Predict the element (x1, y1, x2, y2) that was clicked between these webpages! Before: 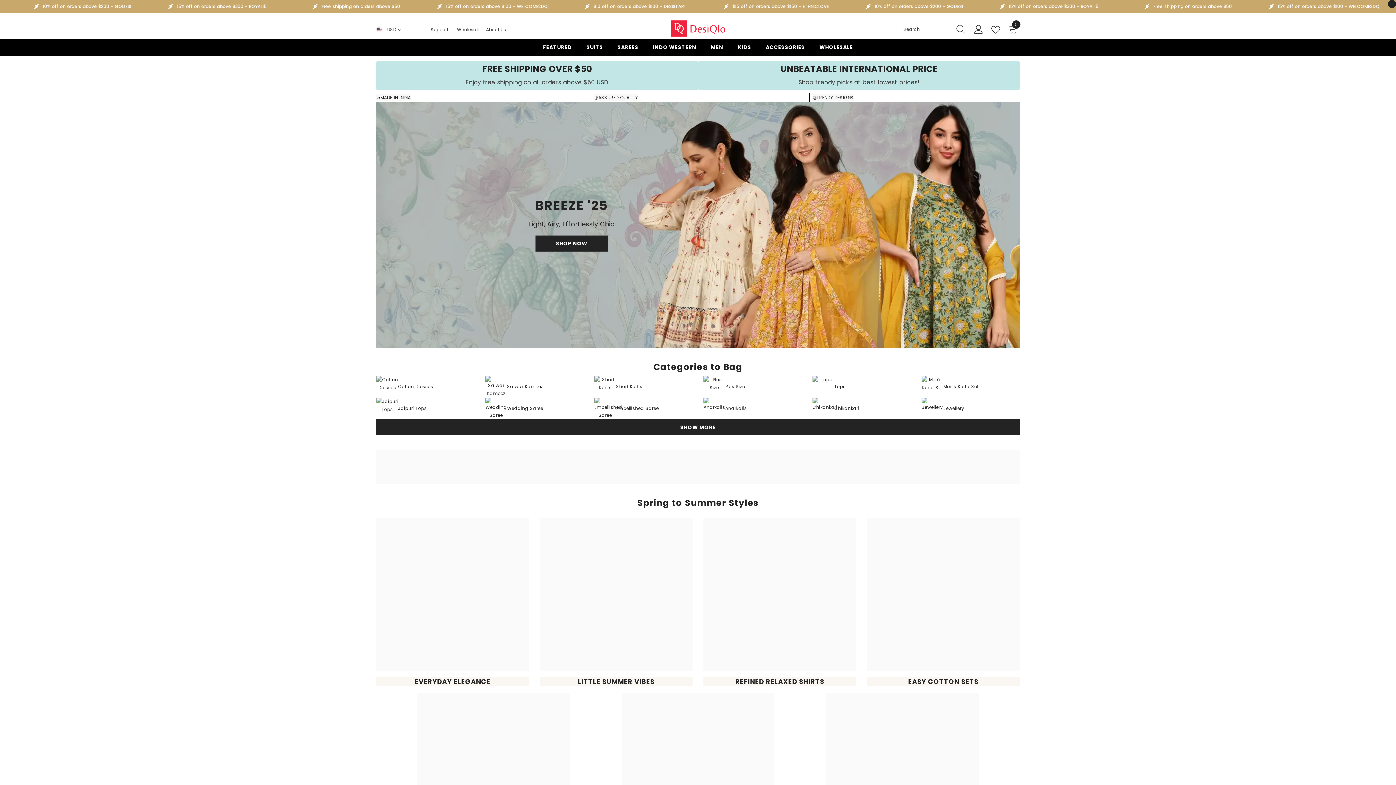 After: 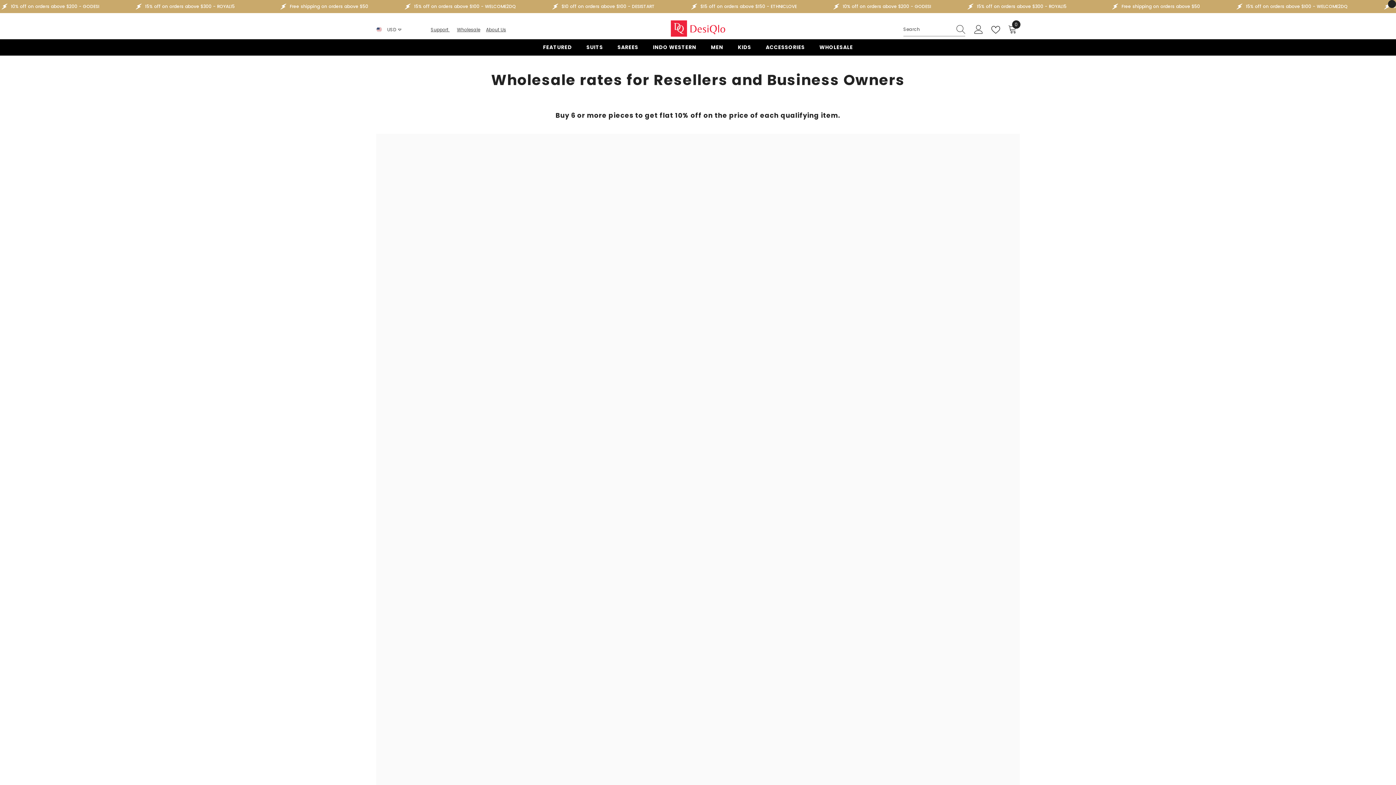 Action: bbox: (812, 43, 860, 55) label: WHOLESALE